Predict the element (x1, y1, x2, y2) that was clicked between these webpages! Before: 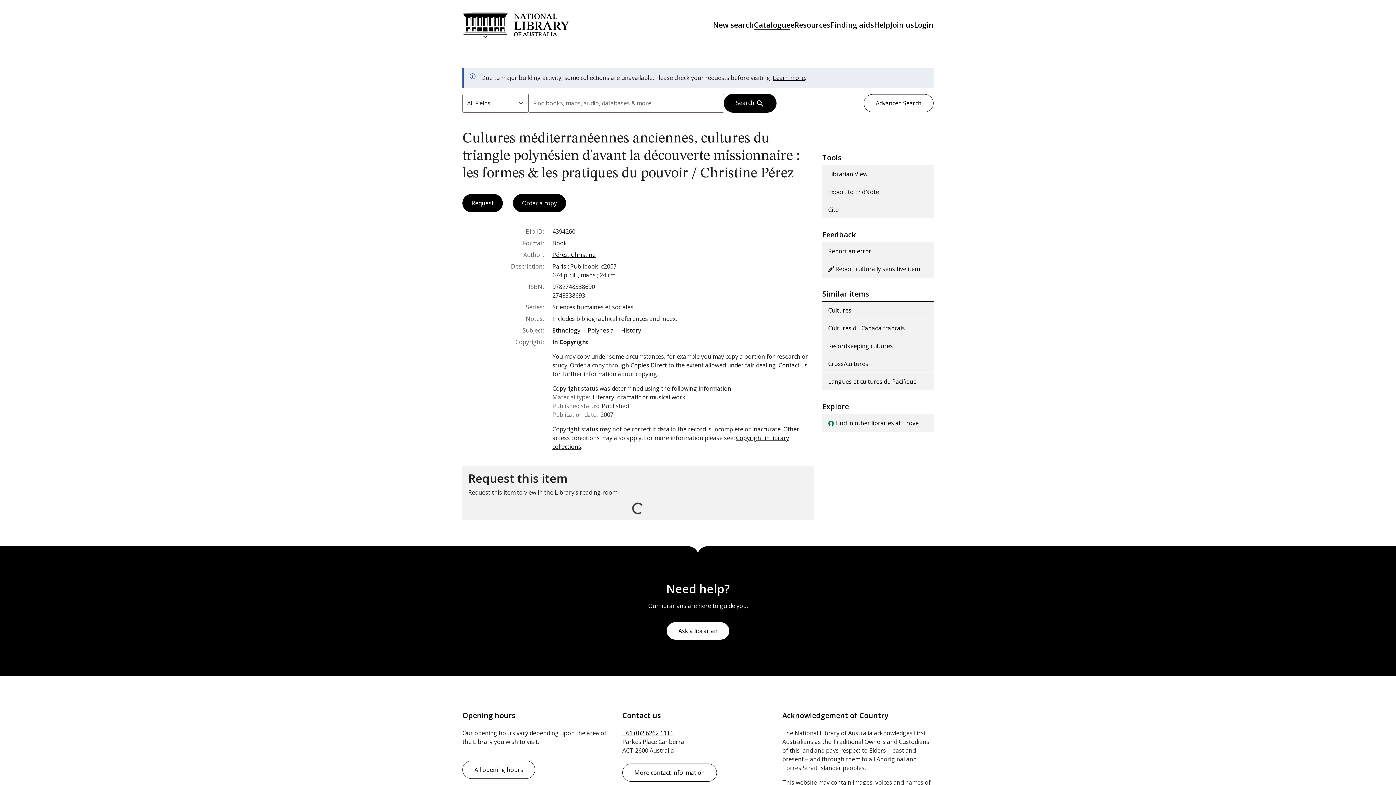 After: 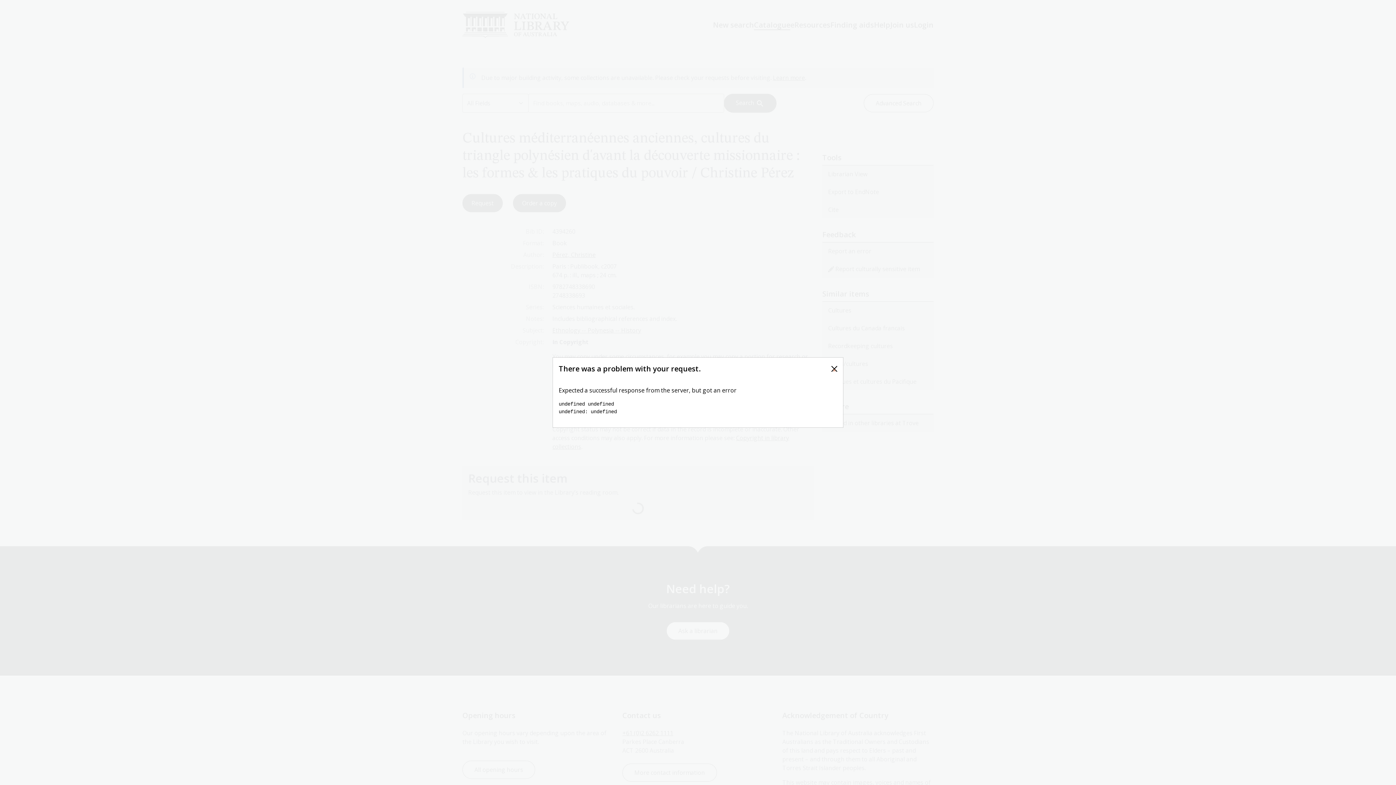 Action: label: Librarian View bbox: (822, 165, 933, 183)